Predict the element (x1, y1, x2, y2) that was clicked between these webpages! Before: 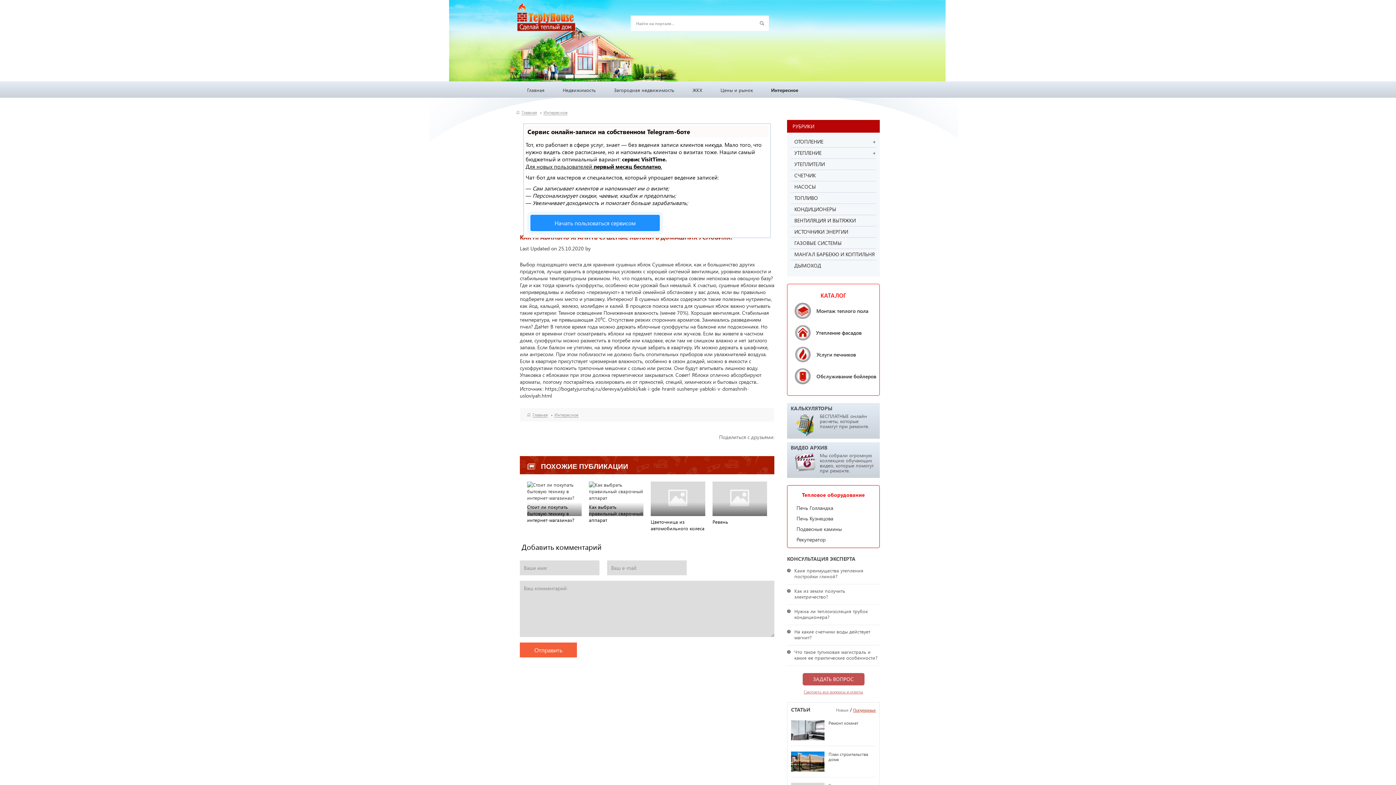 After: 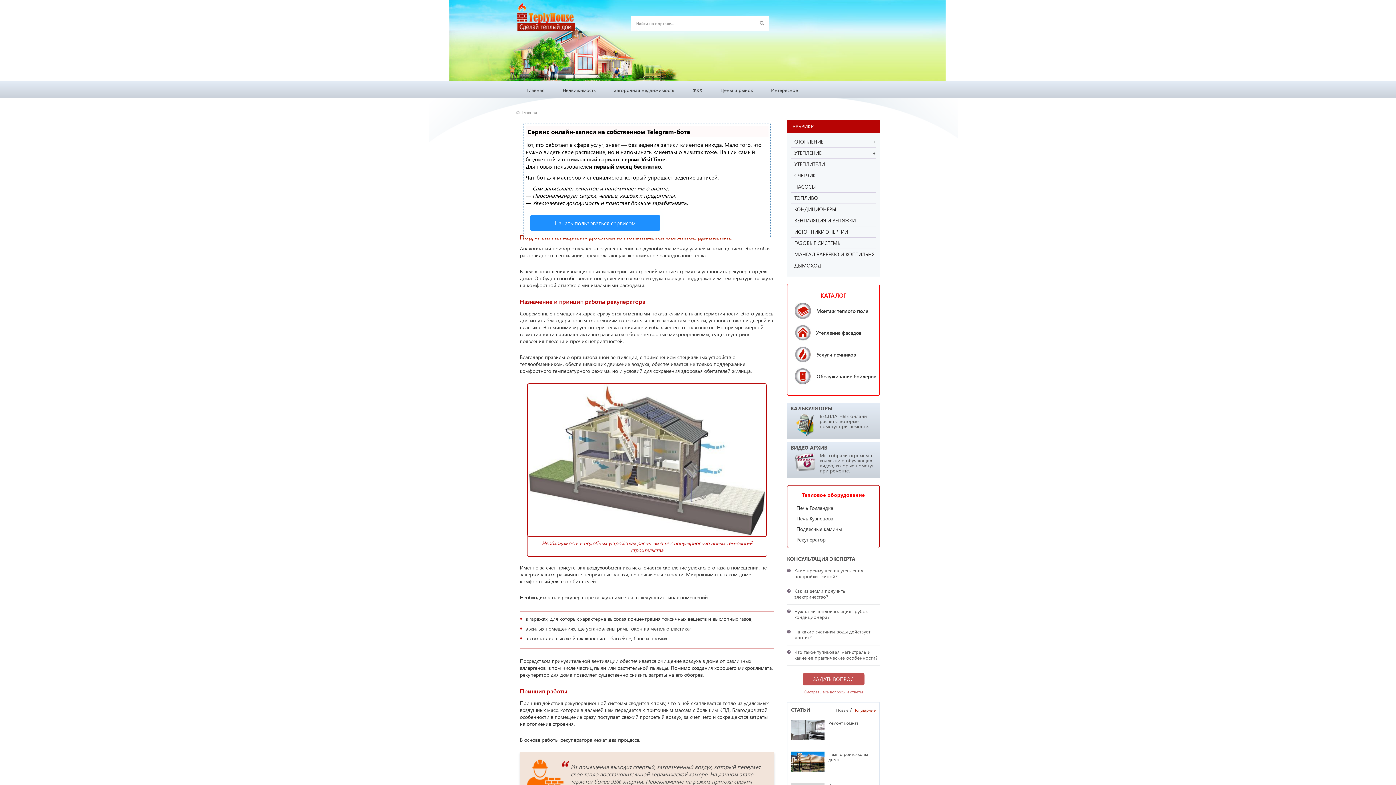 Action: label: Рекуператор bbox: (796, 536, 825, 543)